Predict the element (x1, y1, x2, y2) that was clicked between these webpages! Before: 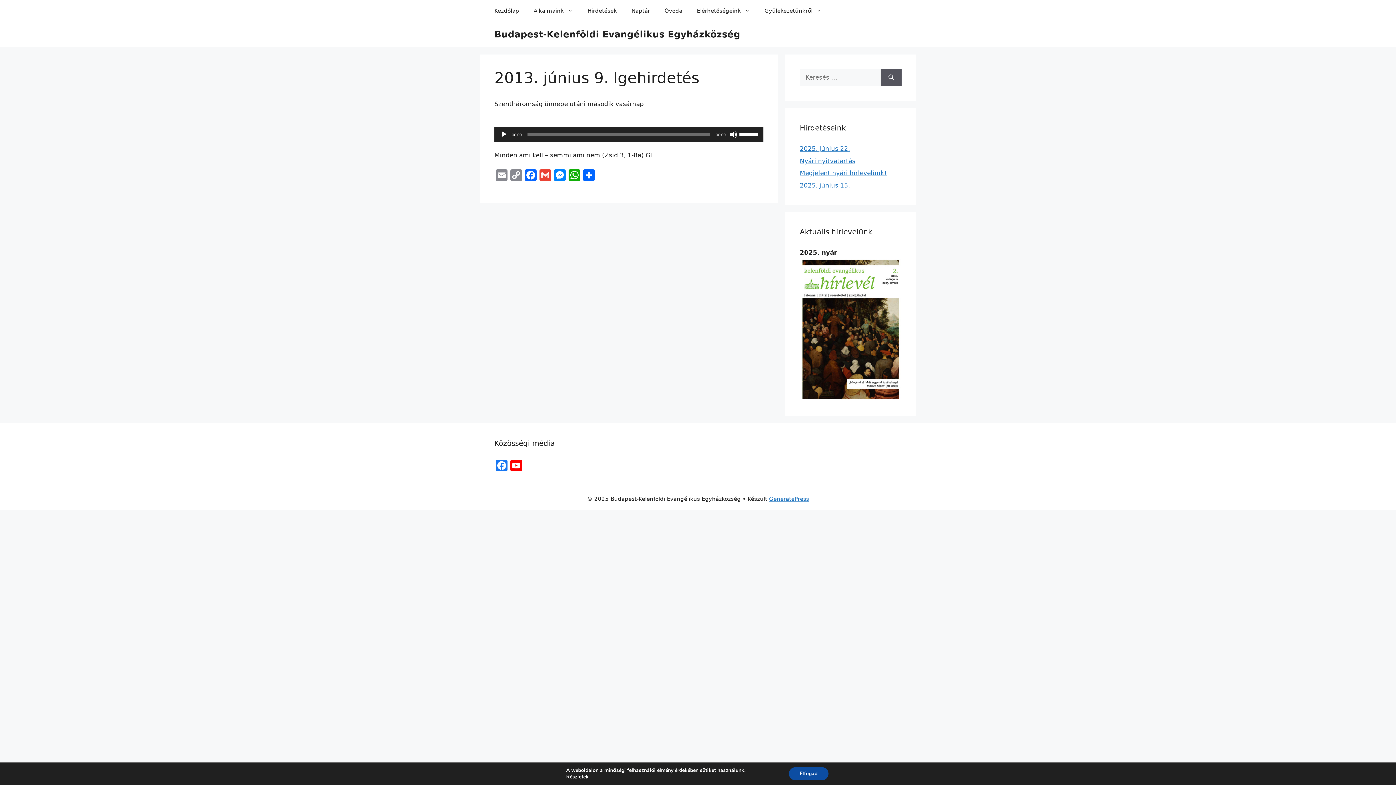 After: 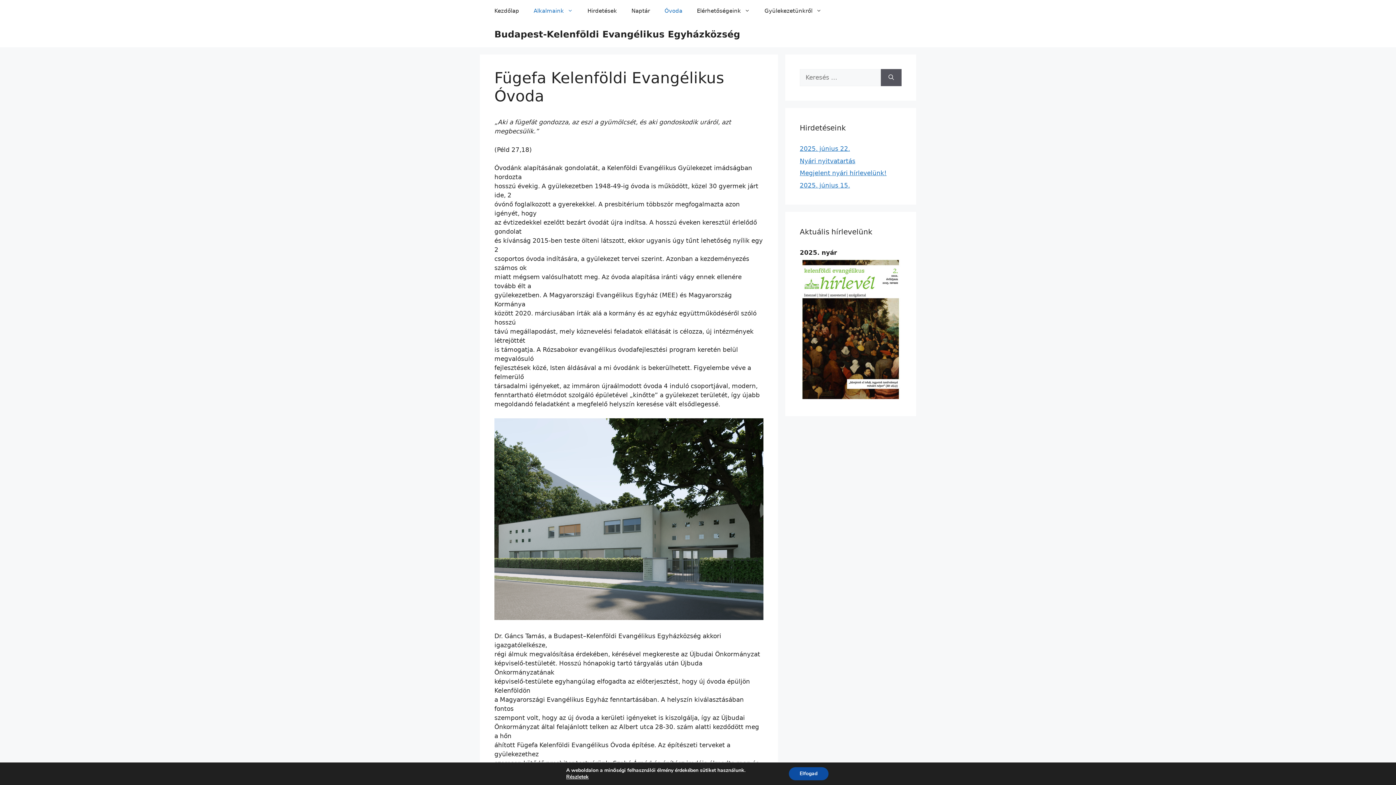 Action: bbox: (657, 0, 689, 21) label: Óvoda